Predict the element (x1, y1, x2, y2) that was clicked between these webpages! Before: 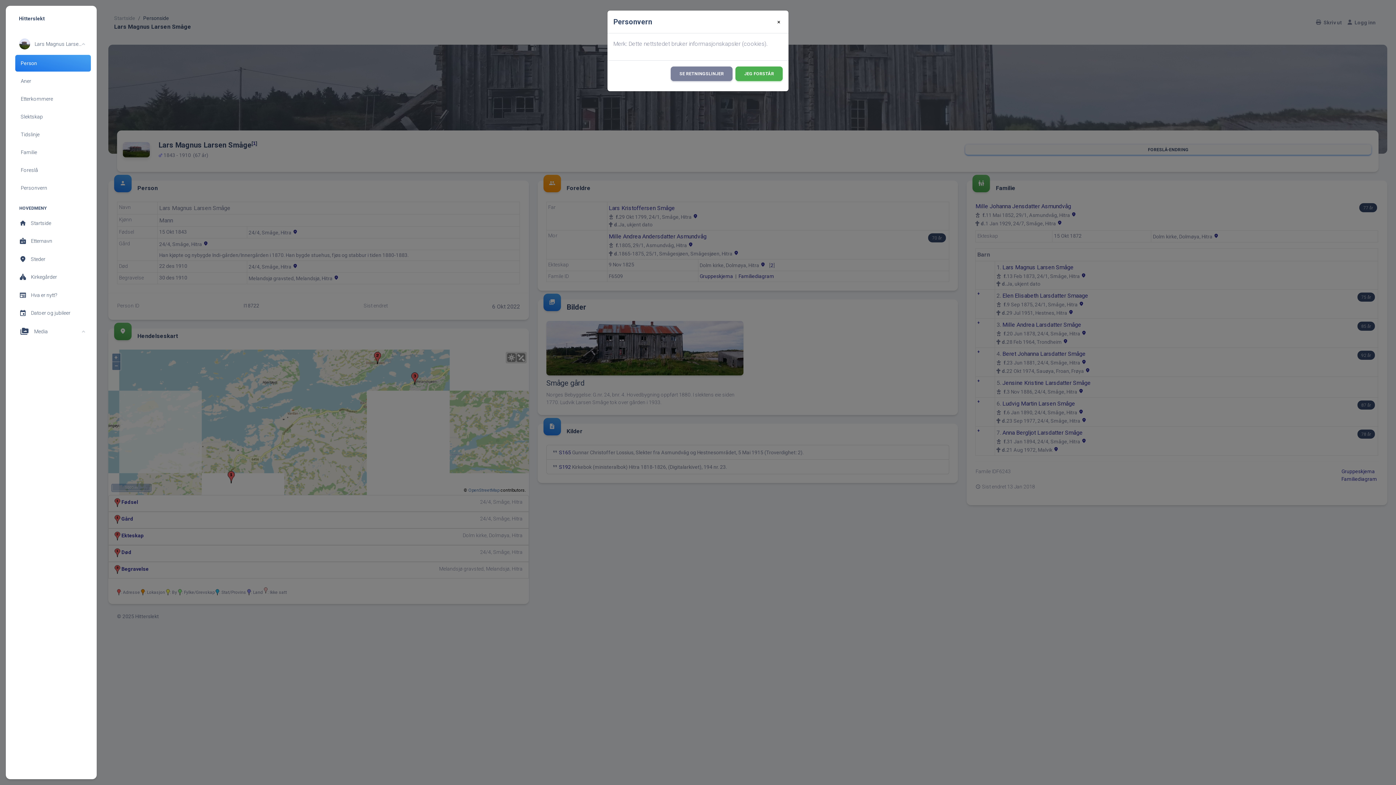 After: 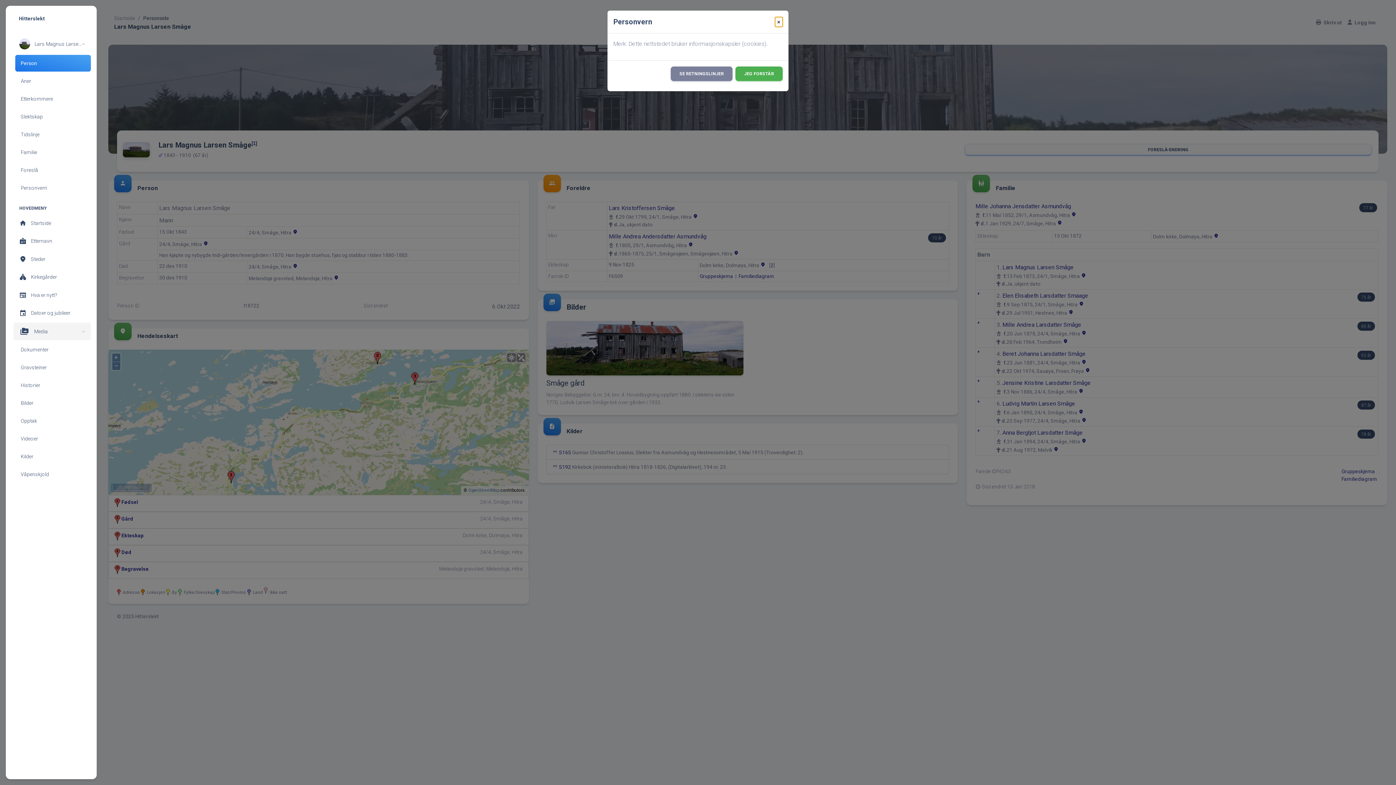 Action: label: perm_media
Media bbox: (13, 322, 90, 340)